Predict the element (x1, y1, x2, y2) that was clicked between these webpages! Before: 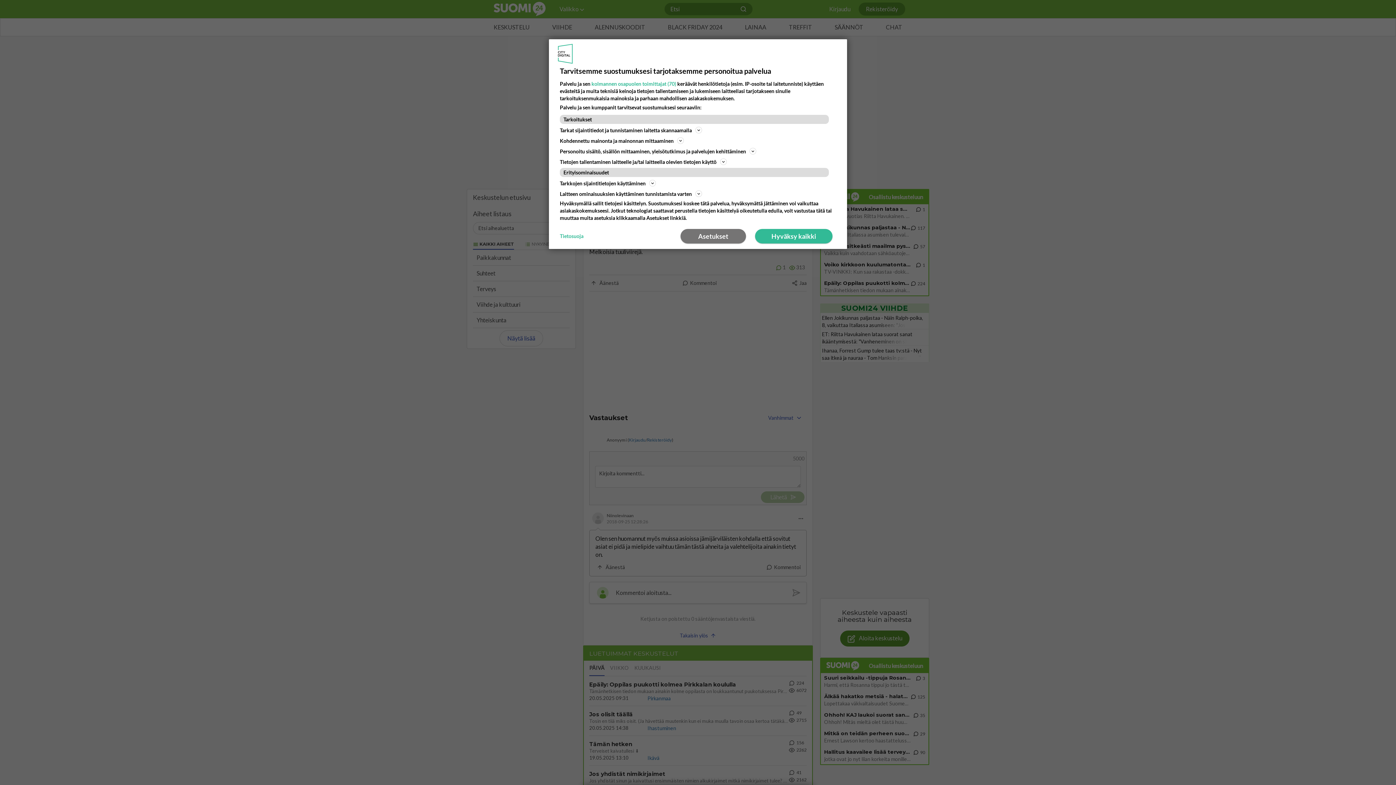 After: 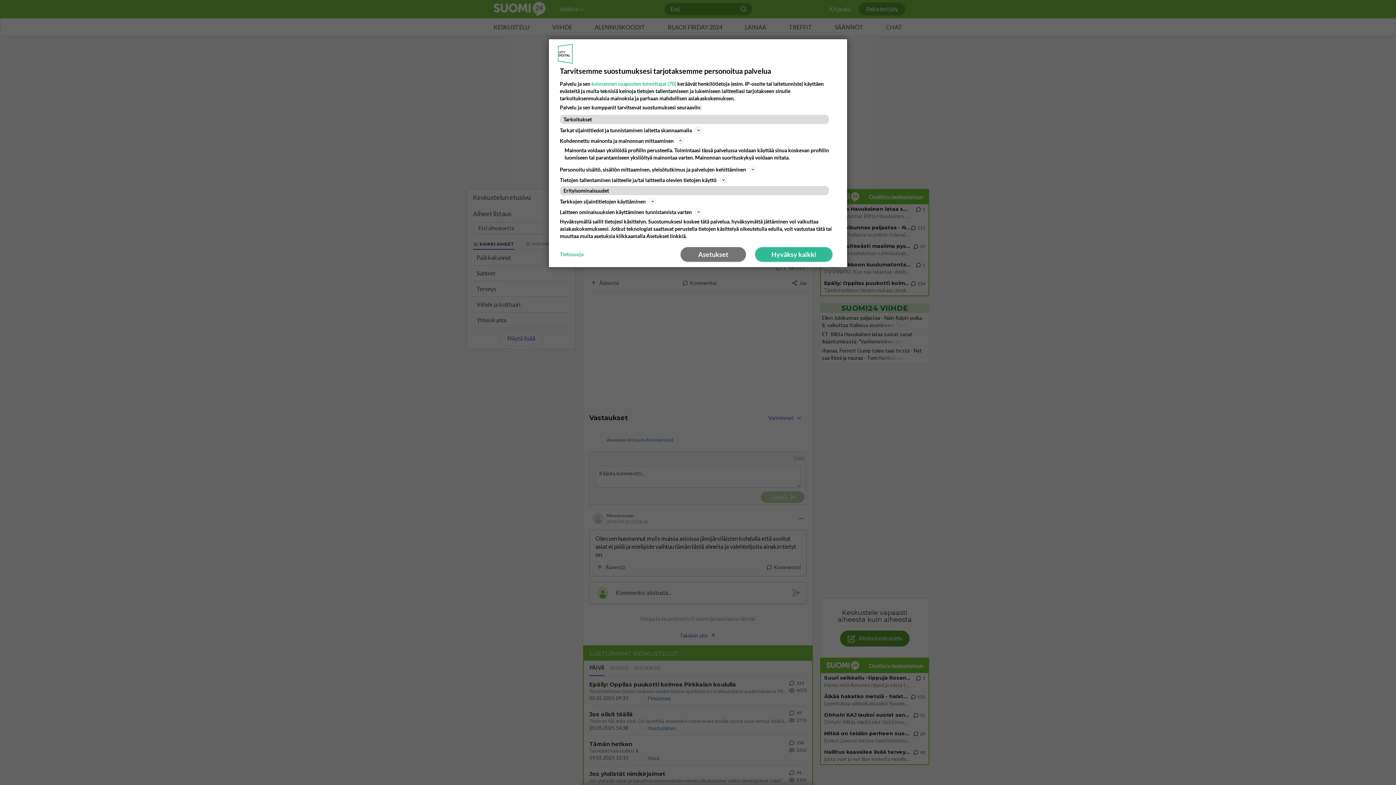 Action: bbox: (560, 136, 836, 145) label: Kohdennettu mainonta ja mainonnan mittaaminen